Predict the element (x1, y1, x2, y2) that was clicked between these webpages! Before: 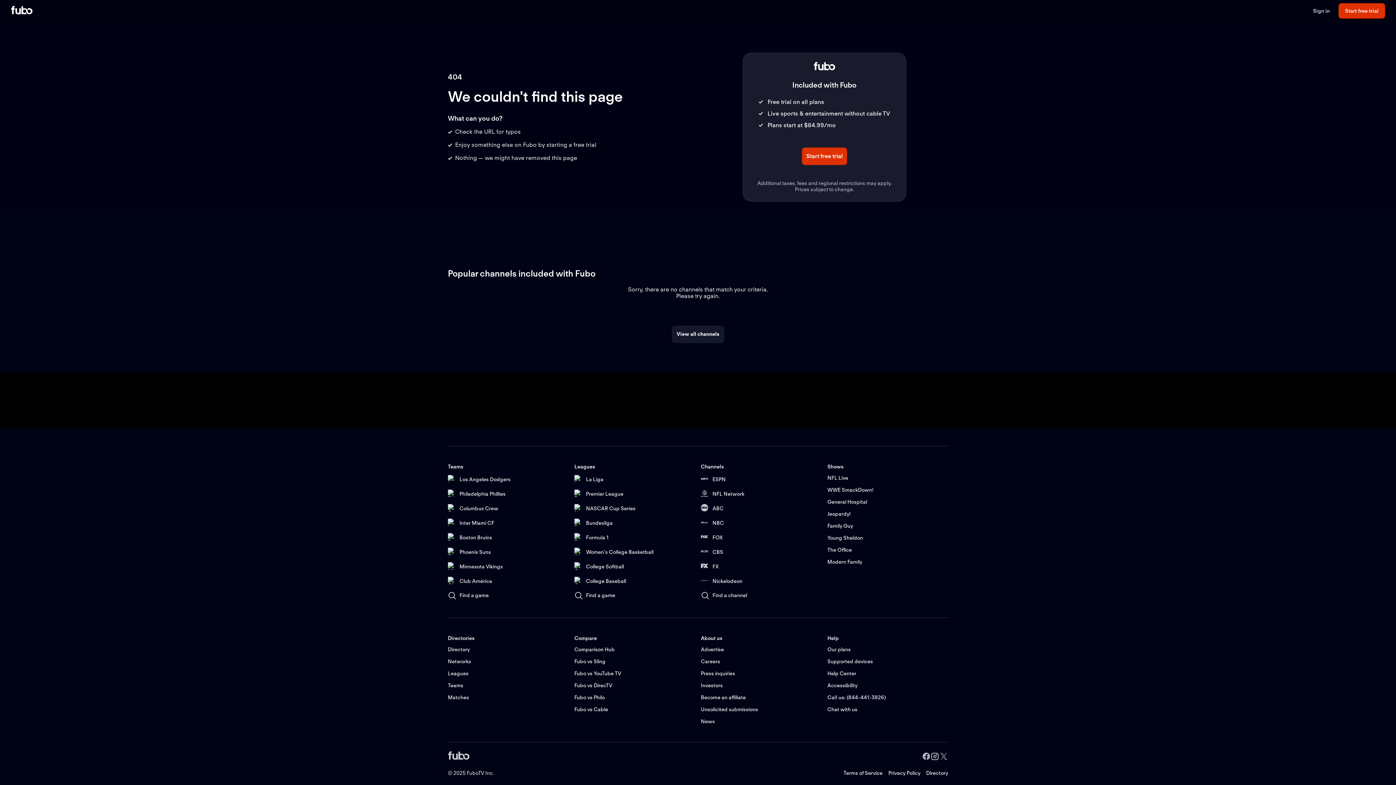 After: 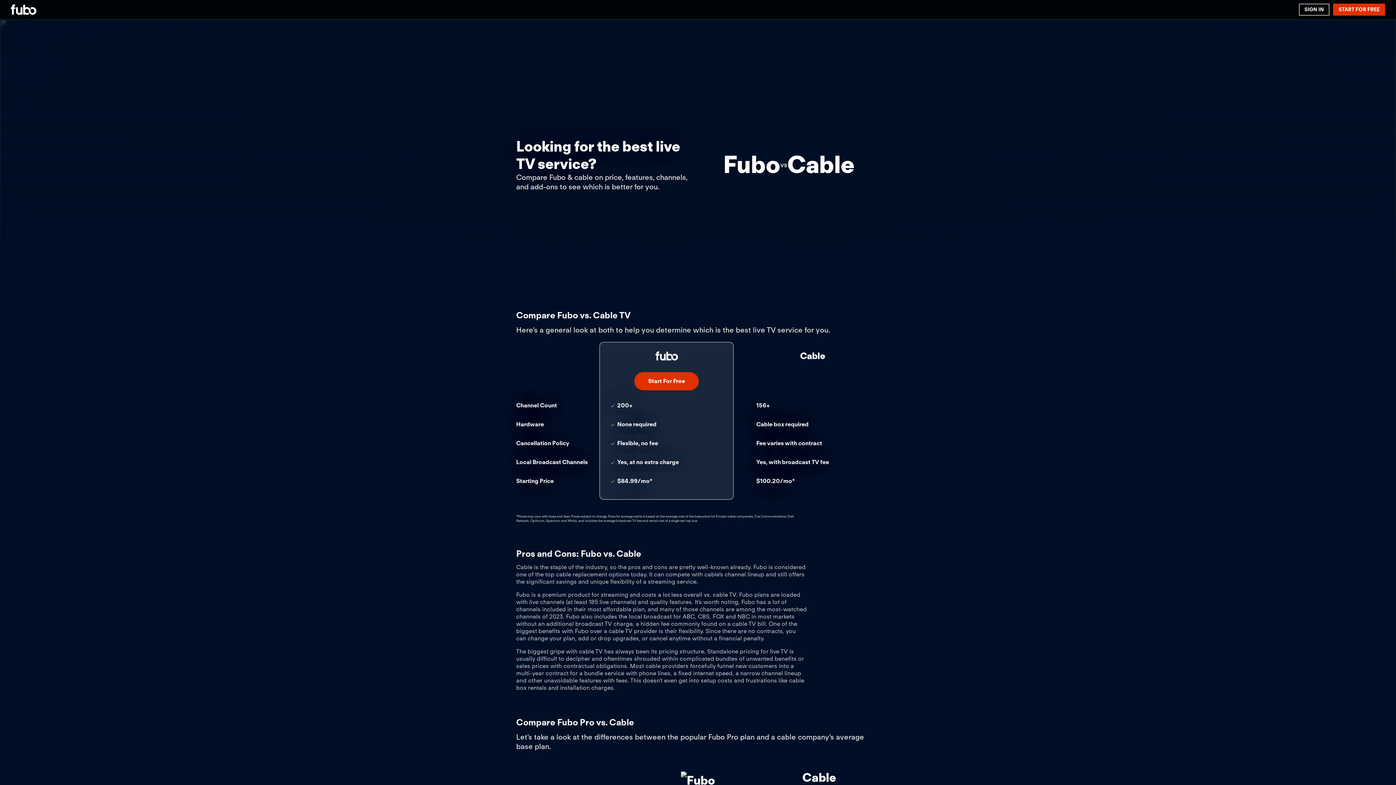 Action: bbox: (574, 706, 608, 712) label: Fubo vs Cable